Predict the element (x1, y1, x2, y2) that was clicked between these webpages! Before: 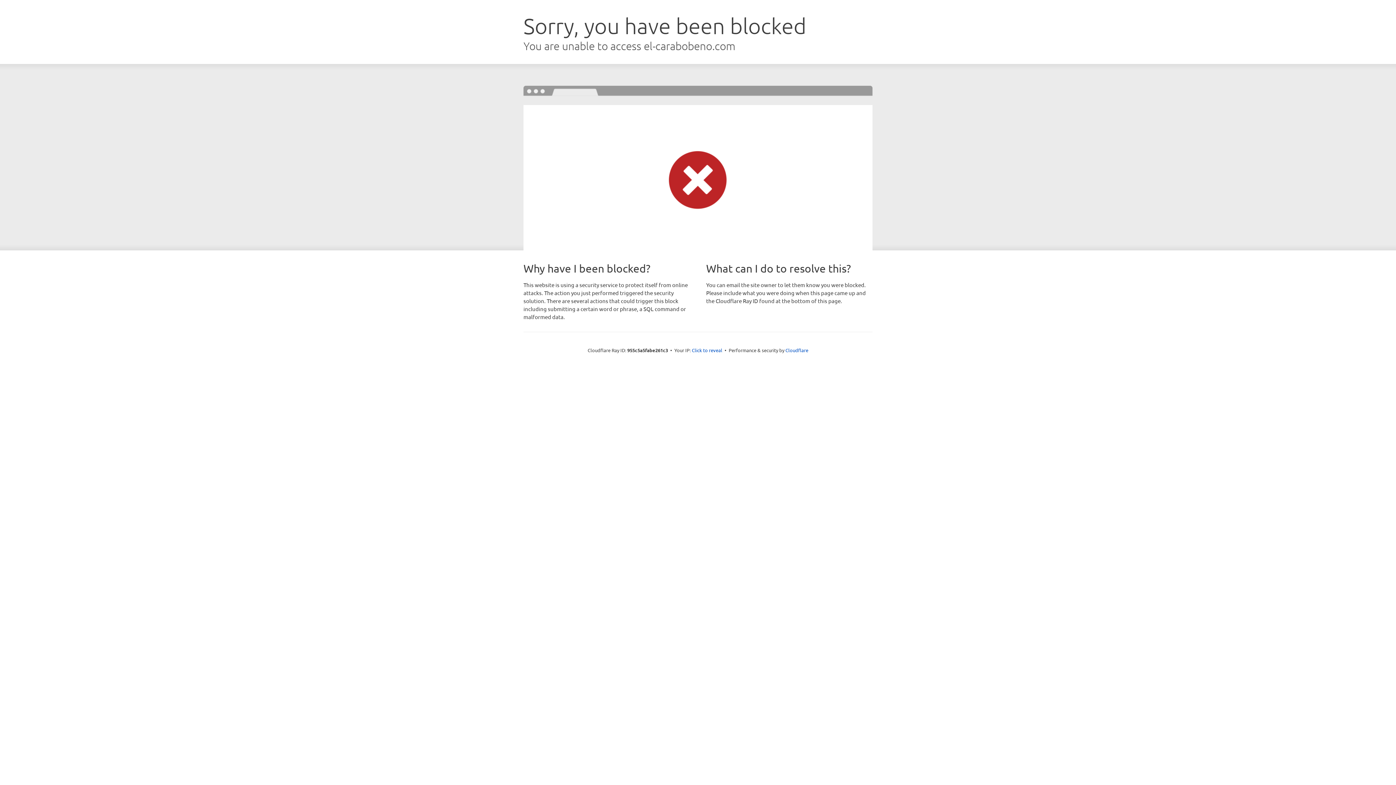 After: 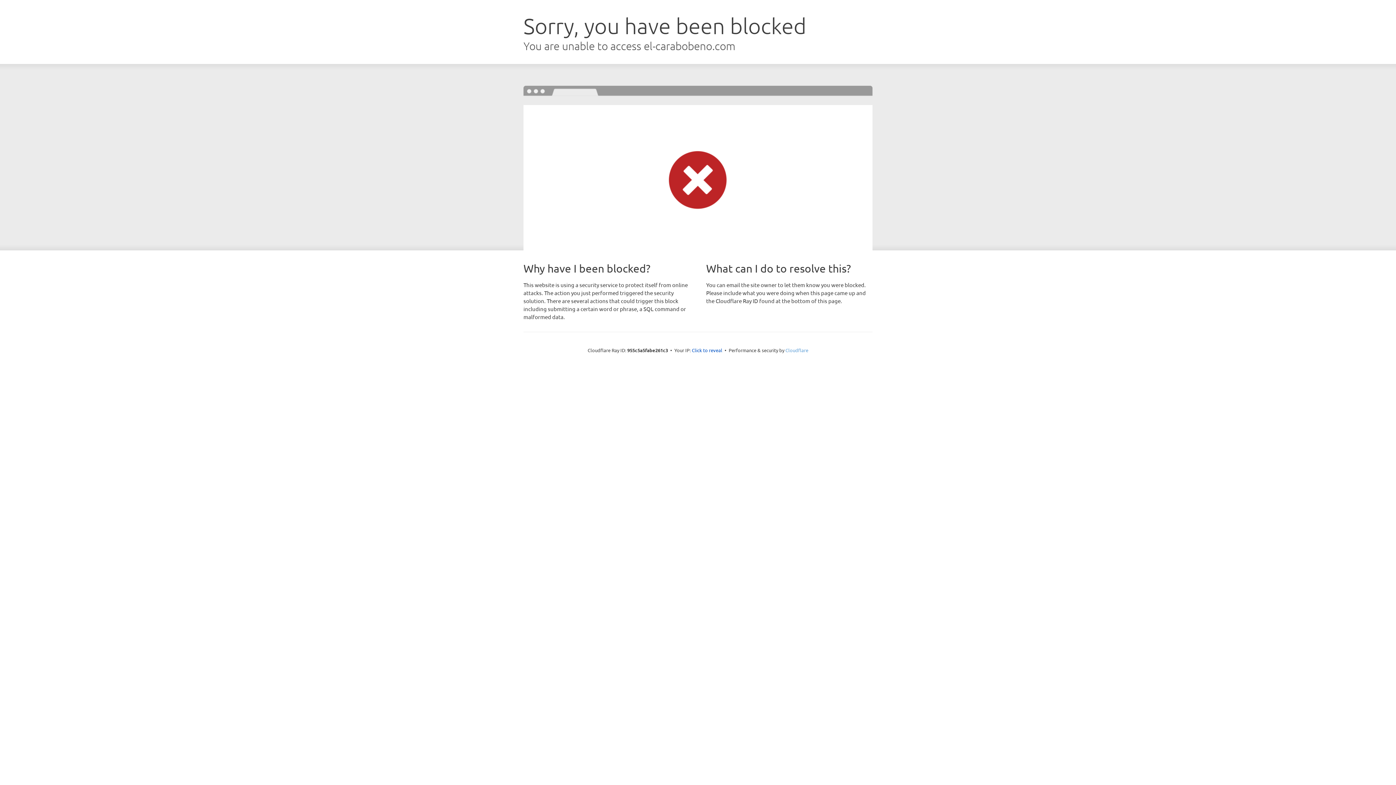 Action: bbox: (785, 347, 808, 353) label: Cloudflare